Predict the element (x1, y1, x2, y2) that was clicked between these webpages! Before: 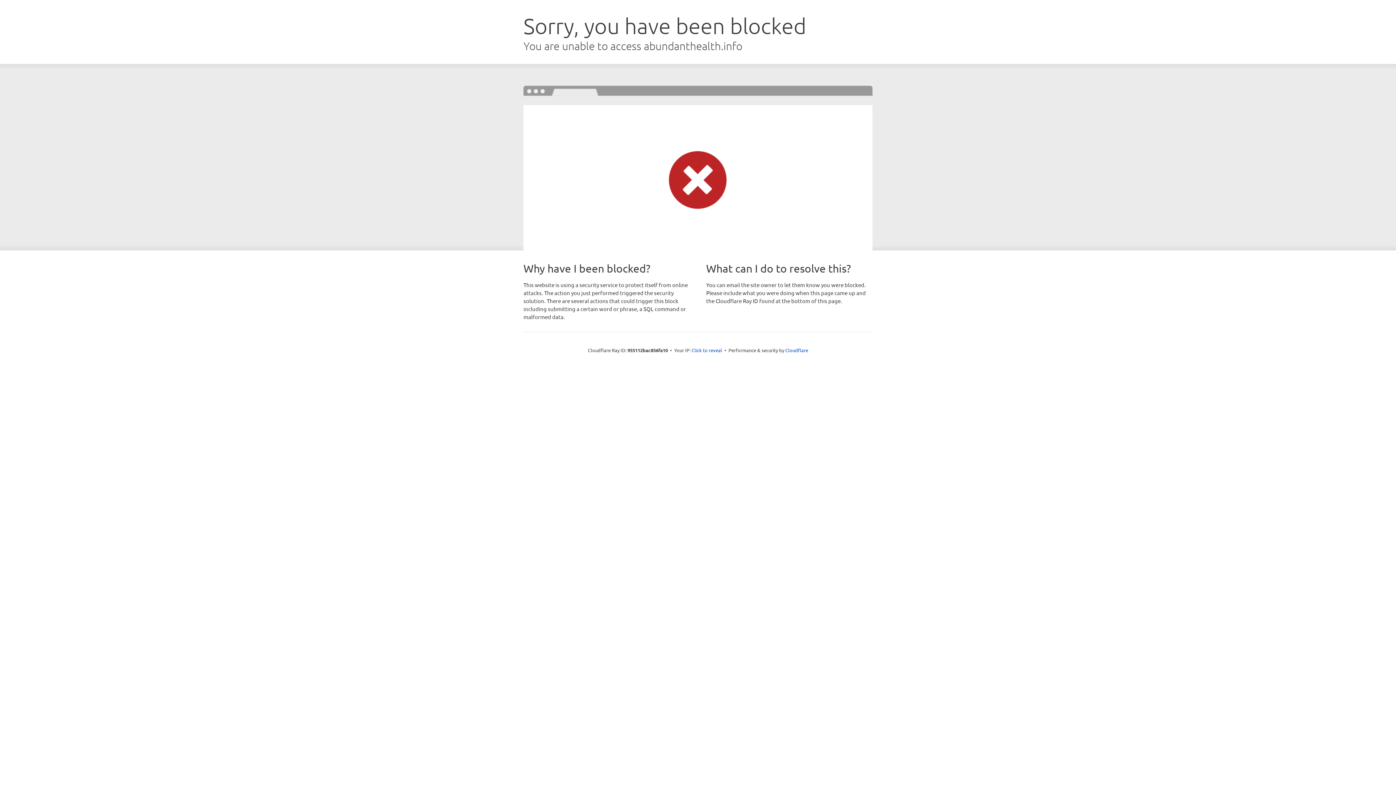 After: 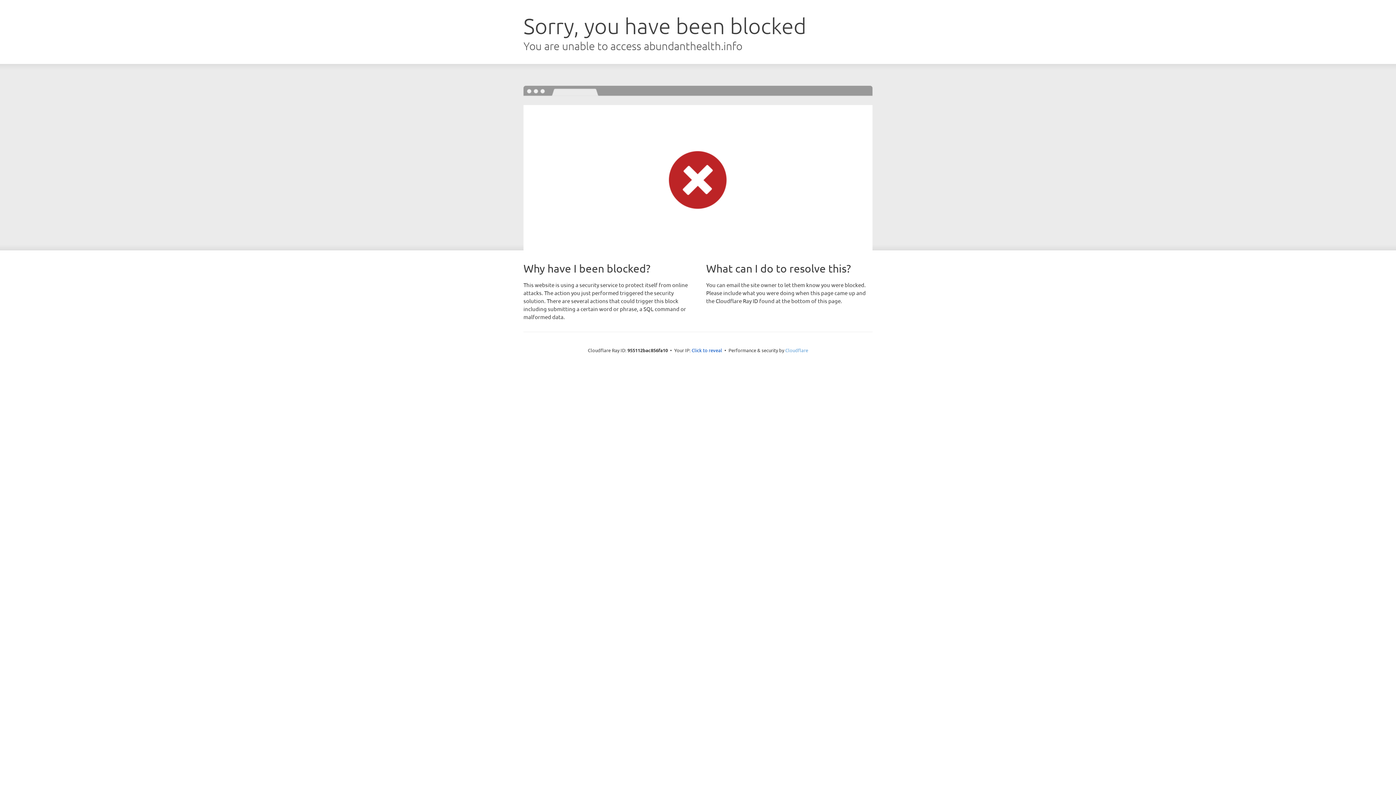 Action: bbox: (785, 347, 808, 353) label: Cloudflare